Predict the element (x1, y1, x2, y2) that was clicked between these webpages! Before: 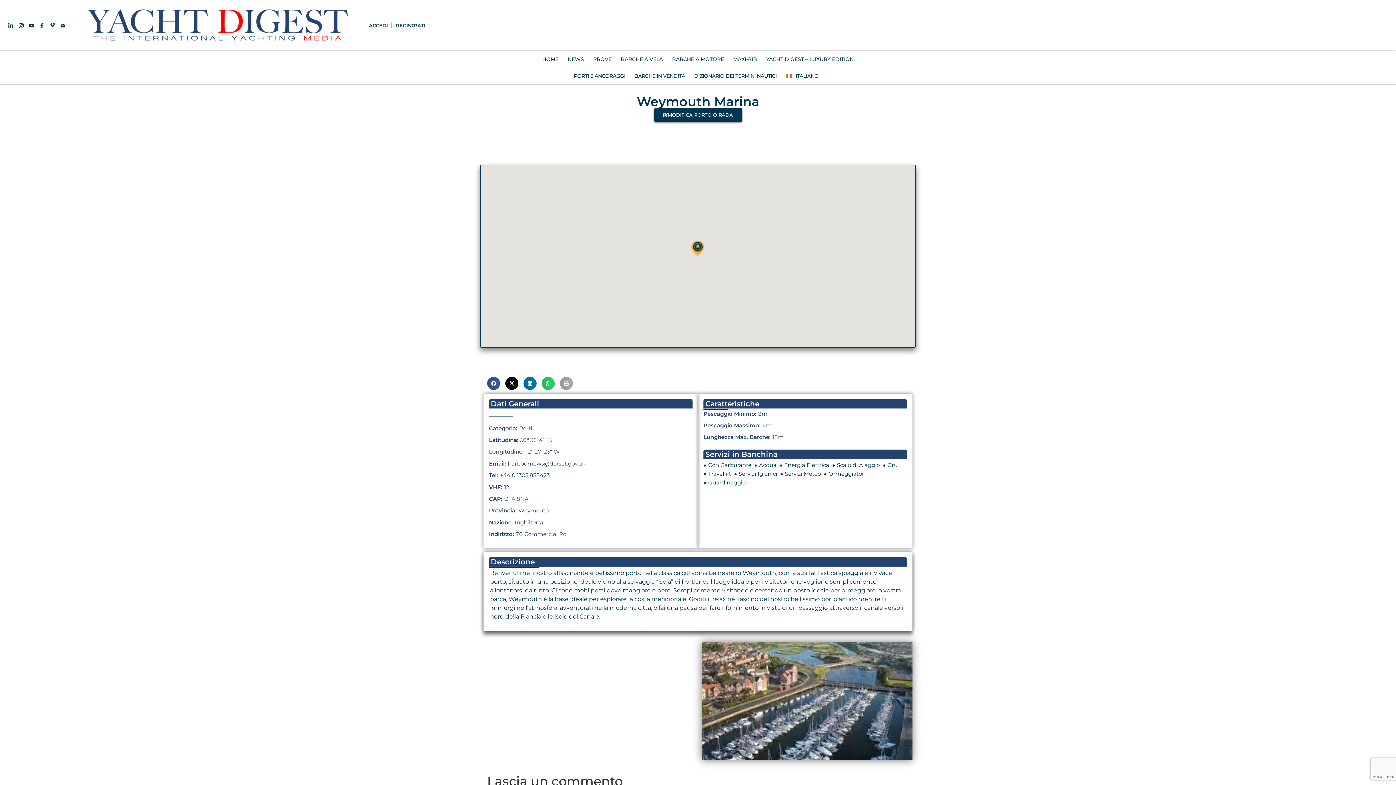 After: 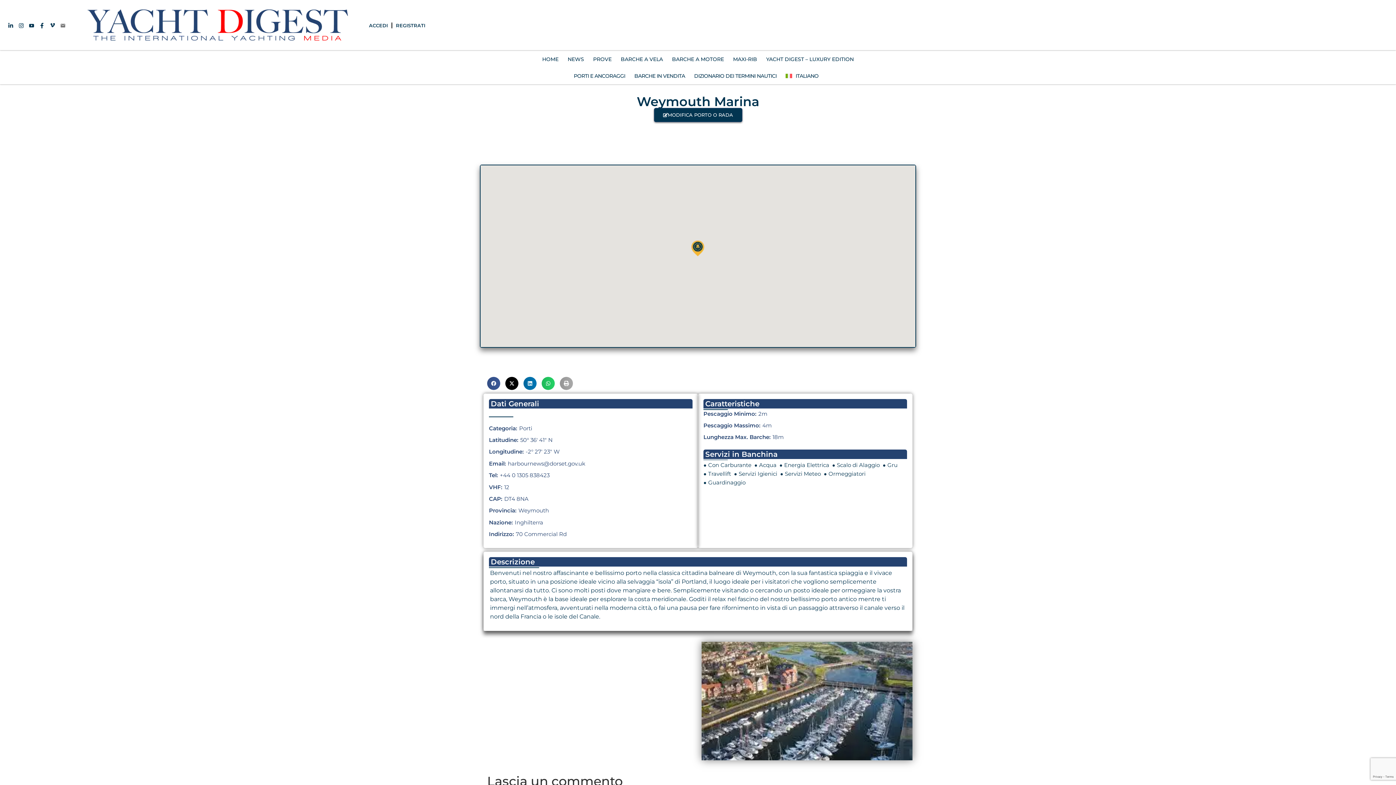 Action: bbox: (59, 22, 68, 28)